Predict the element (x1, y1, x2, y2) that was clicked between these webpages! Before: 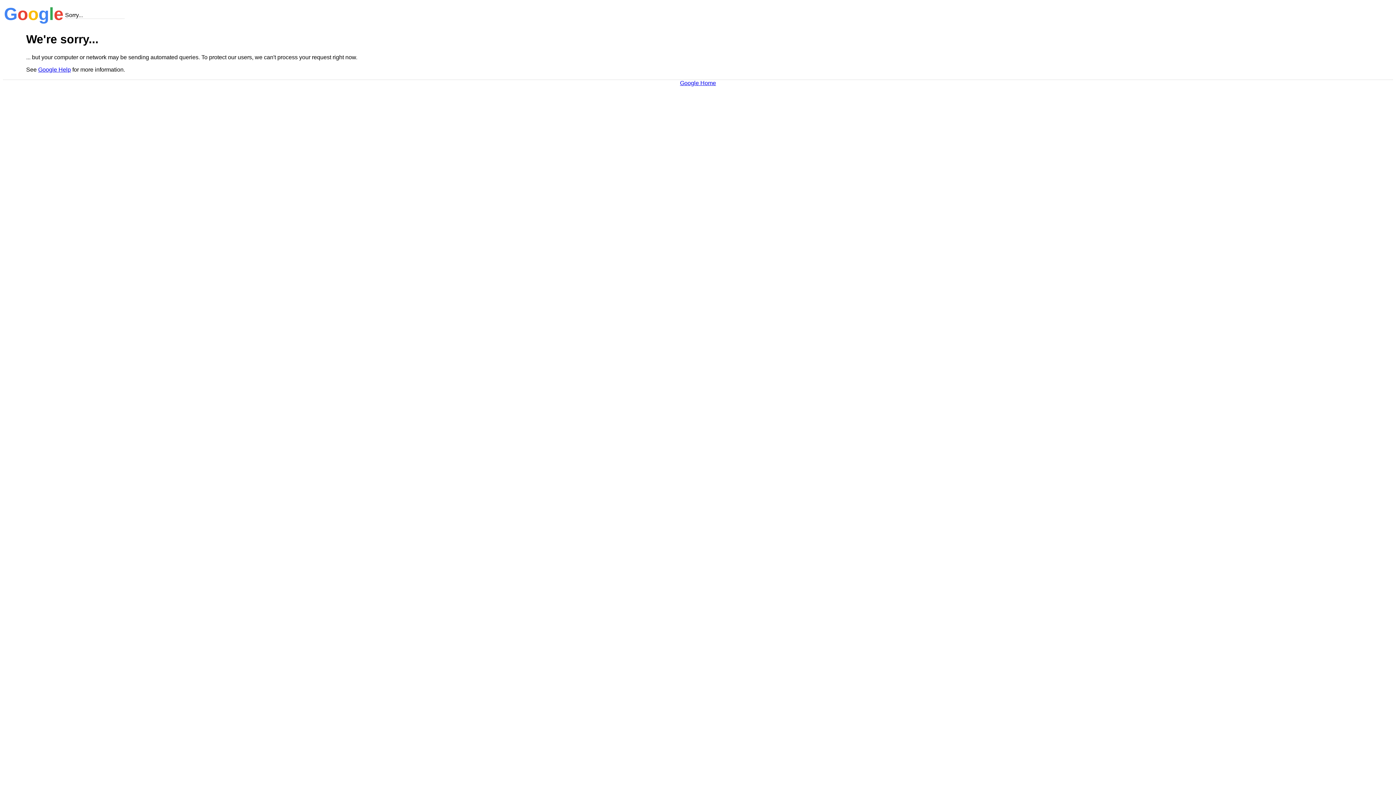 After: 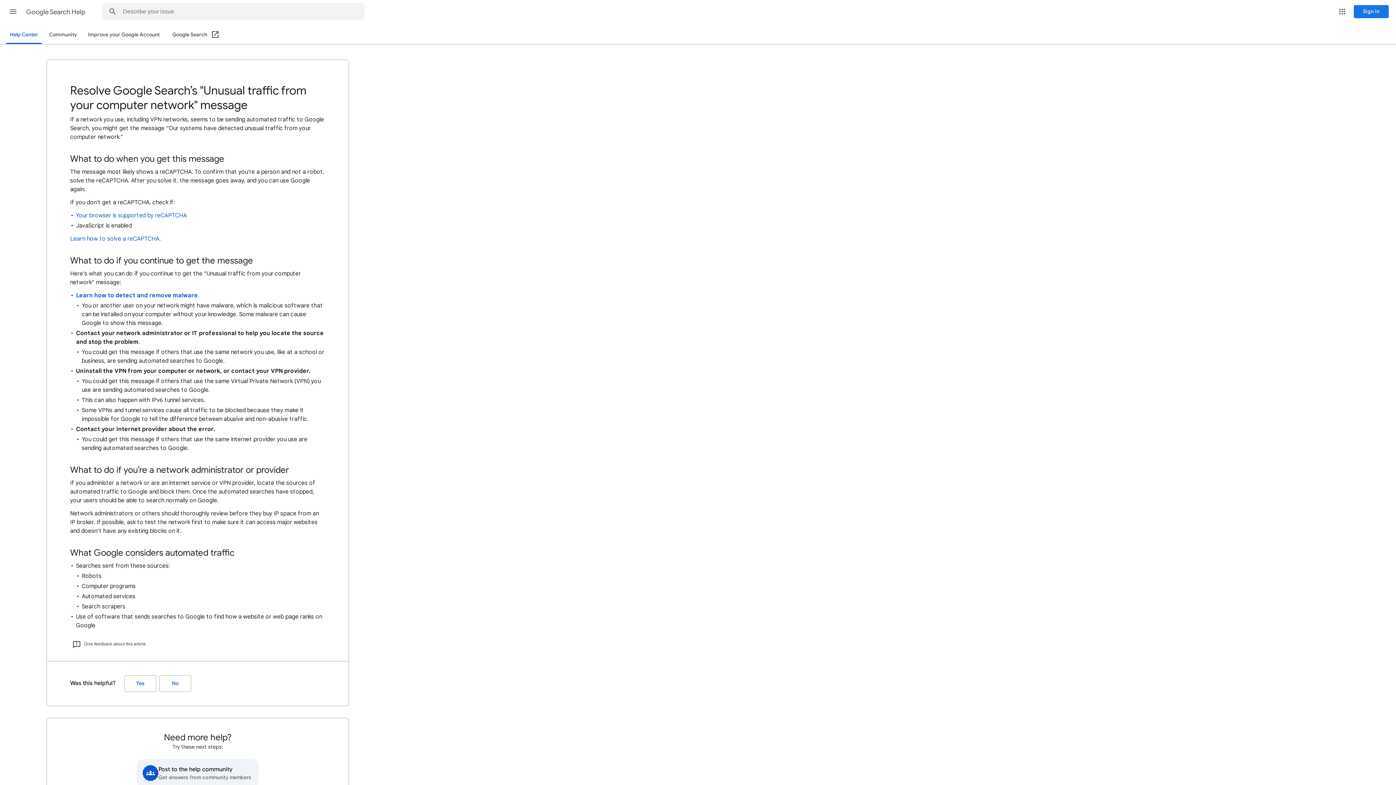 Action: bbox: (38, 66, 70, 72) label: Google Help